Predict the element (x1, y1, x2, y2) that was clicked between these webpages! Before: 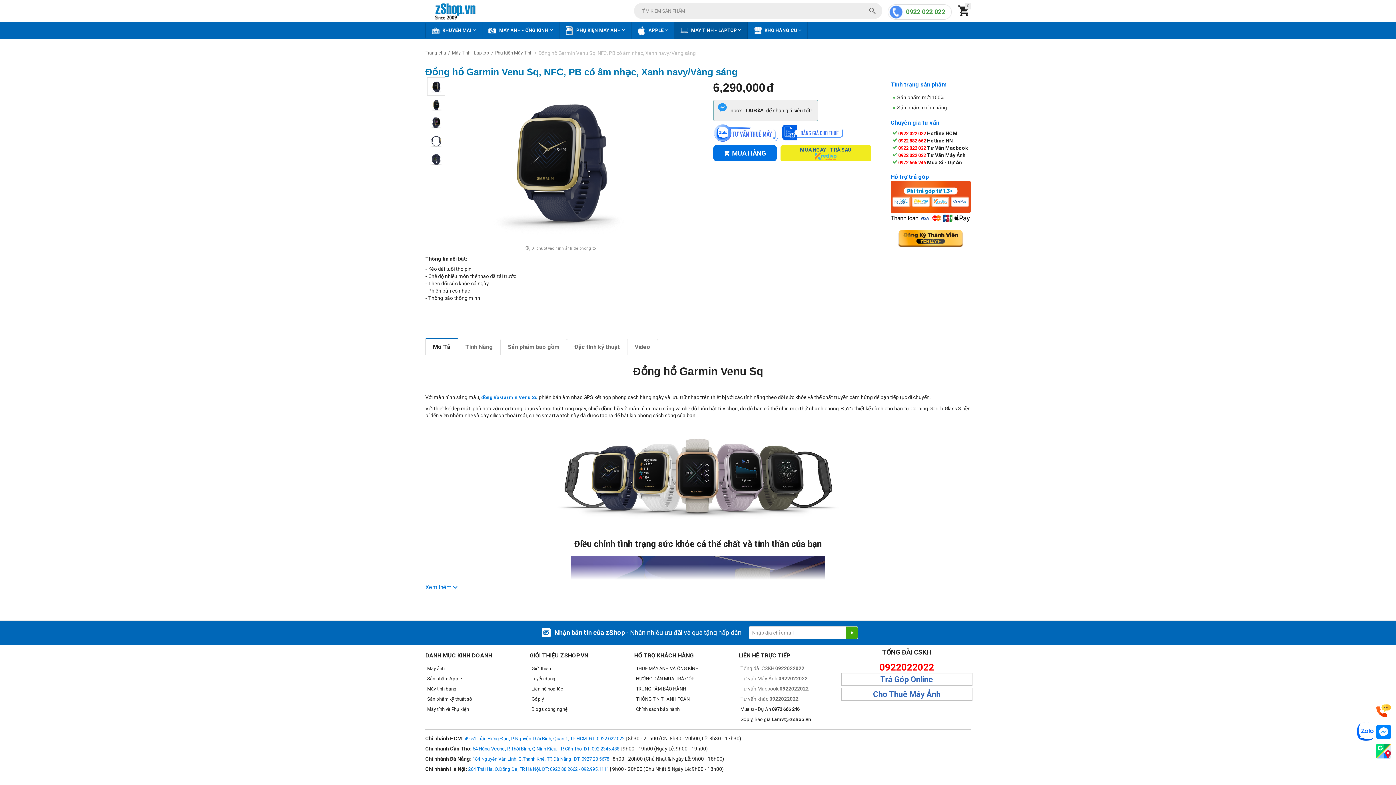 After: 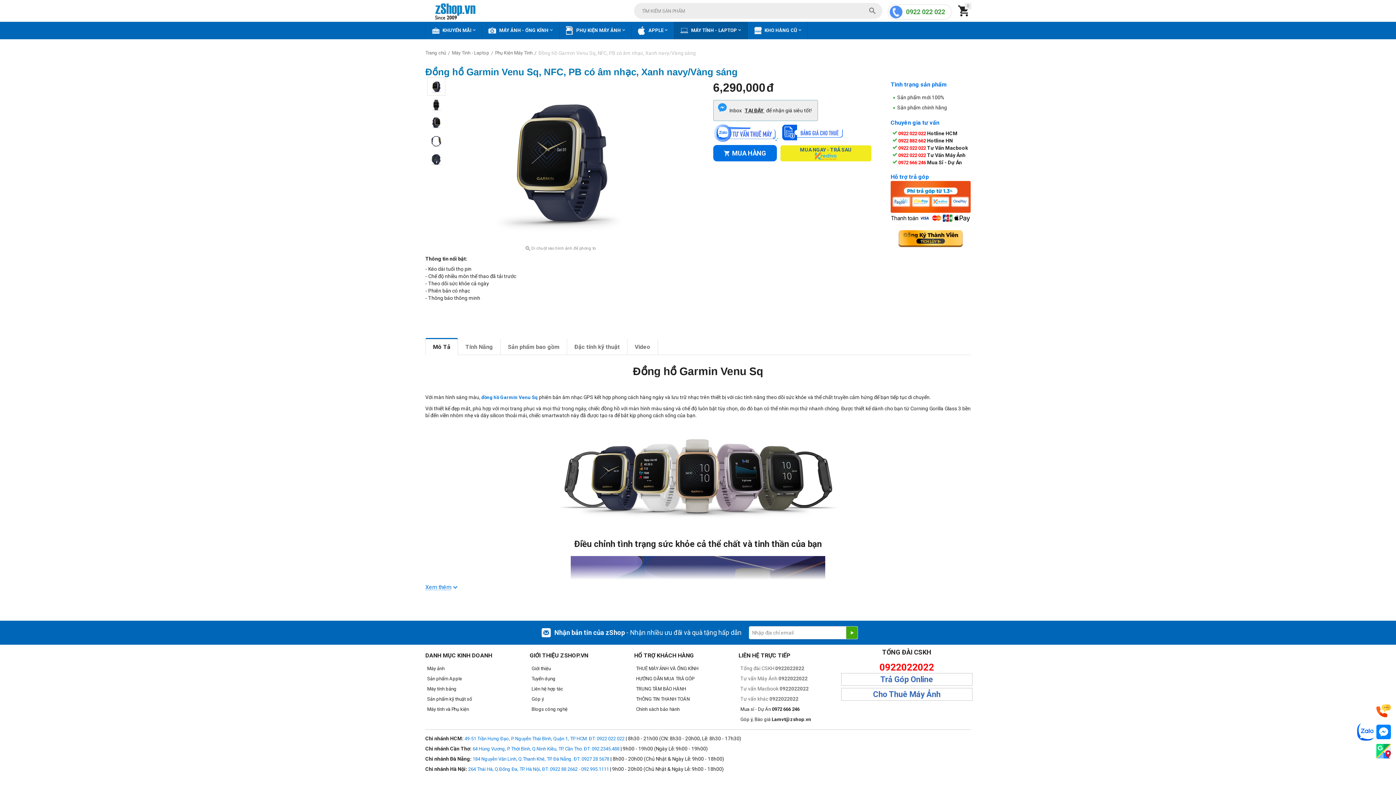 Action: label: Mô Tả bbox: (425, 339, 457, 354)